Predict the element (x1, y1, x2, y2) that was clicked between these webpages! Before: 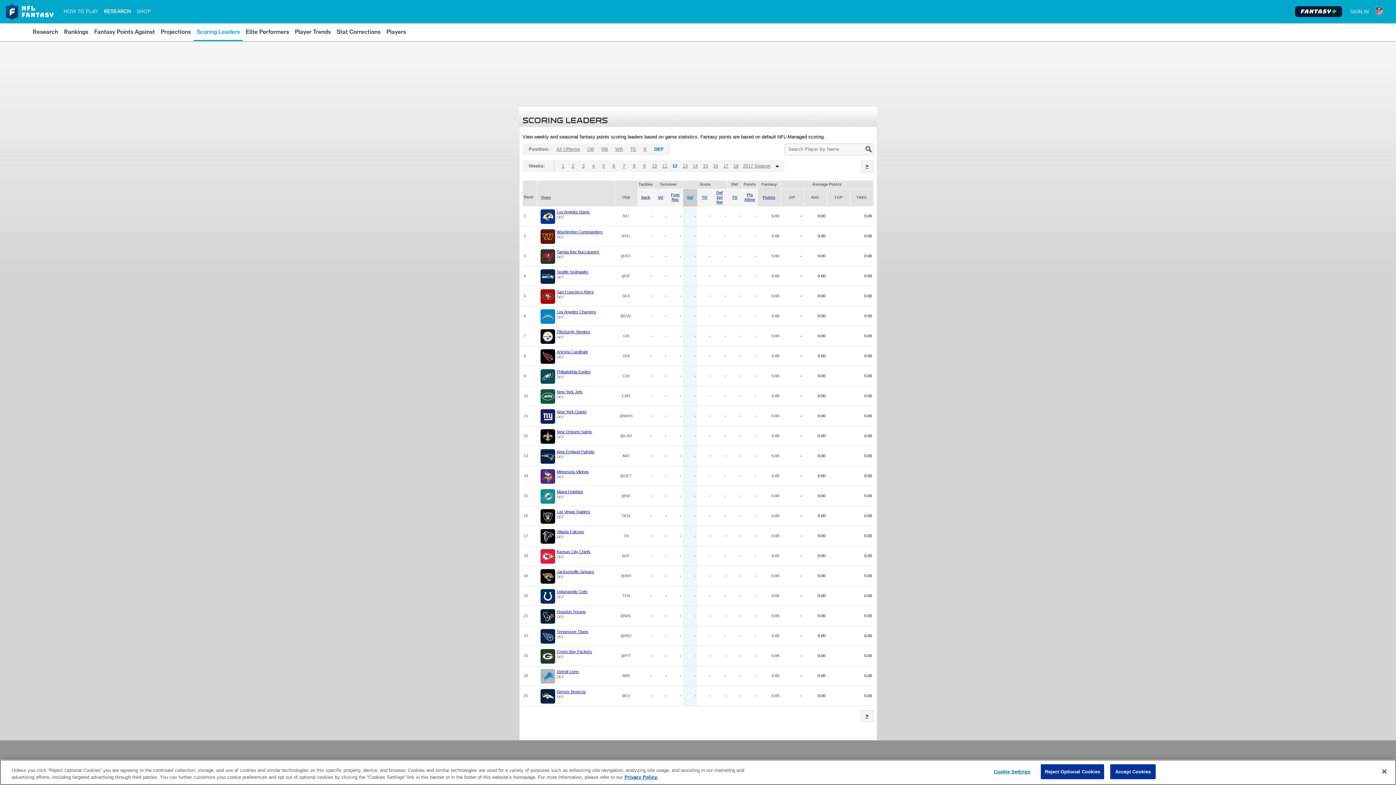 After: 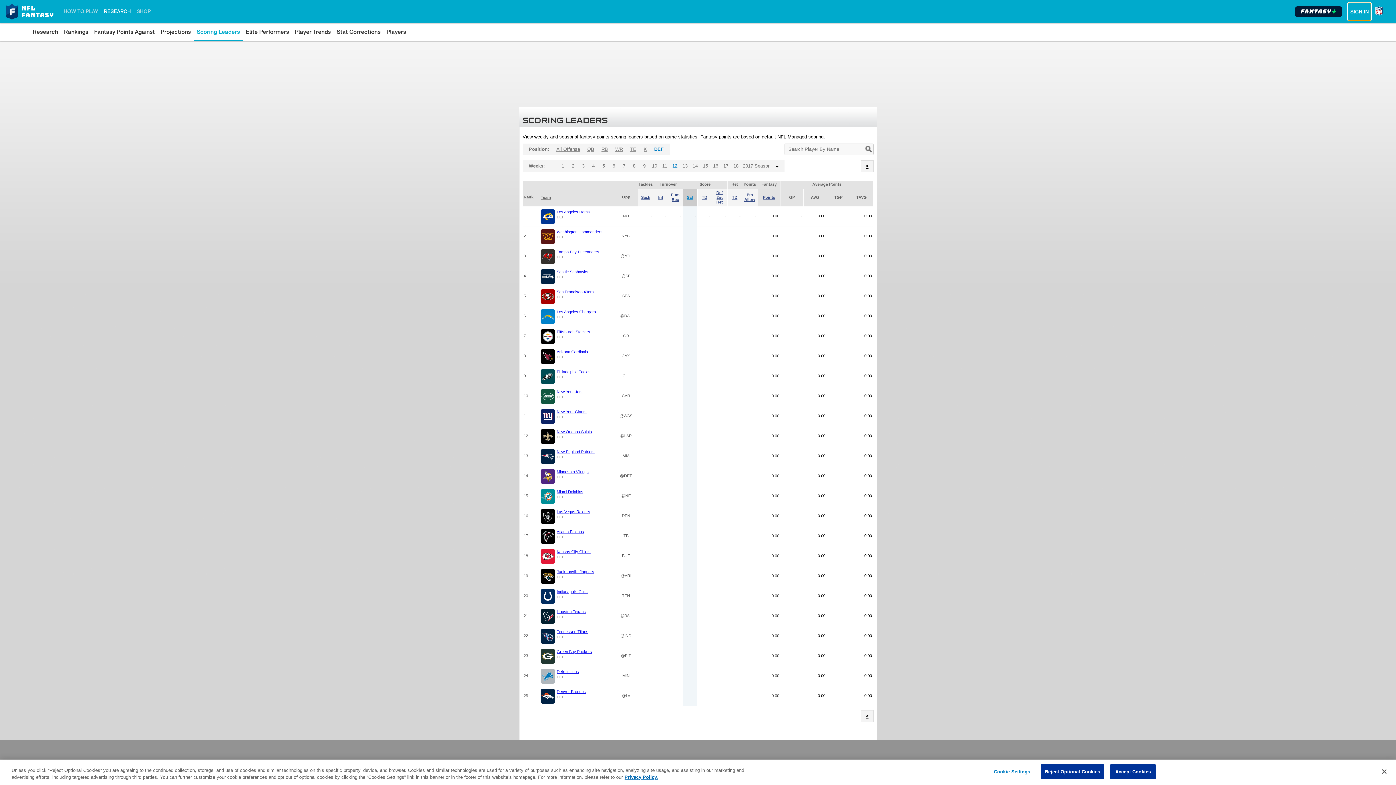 Action: bbox: (1348, 2, 1371, 20) label: SIGN IN